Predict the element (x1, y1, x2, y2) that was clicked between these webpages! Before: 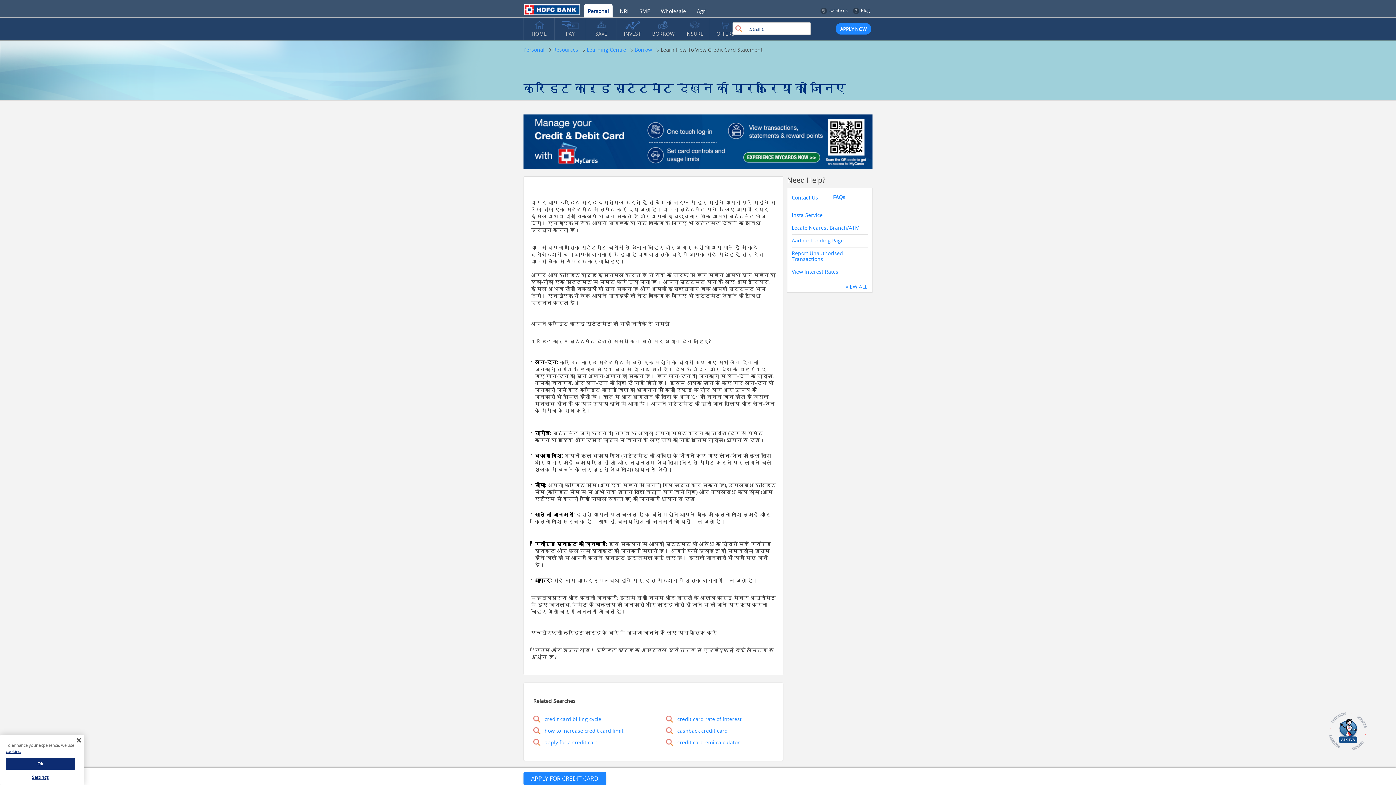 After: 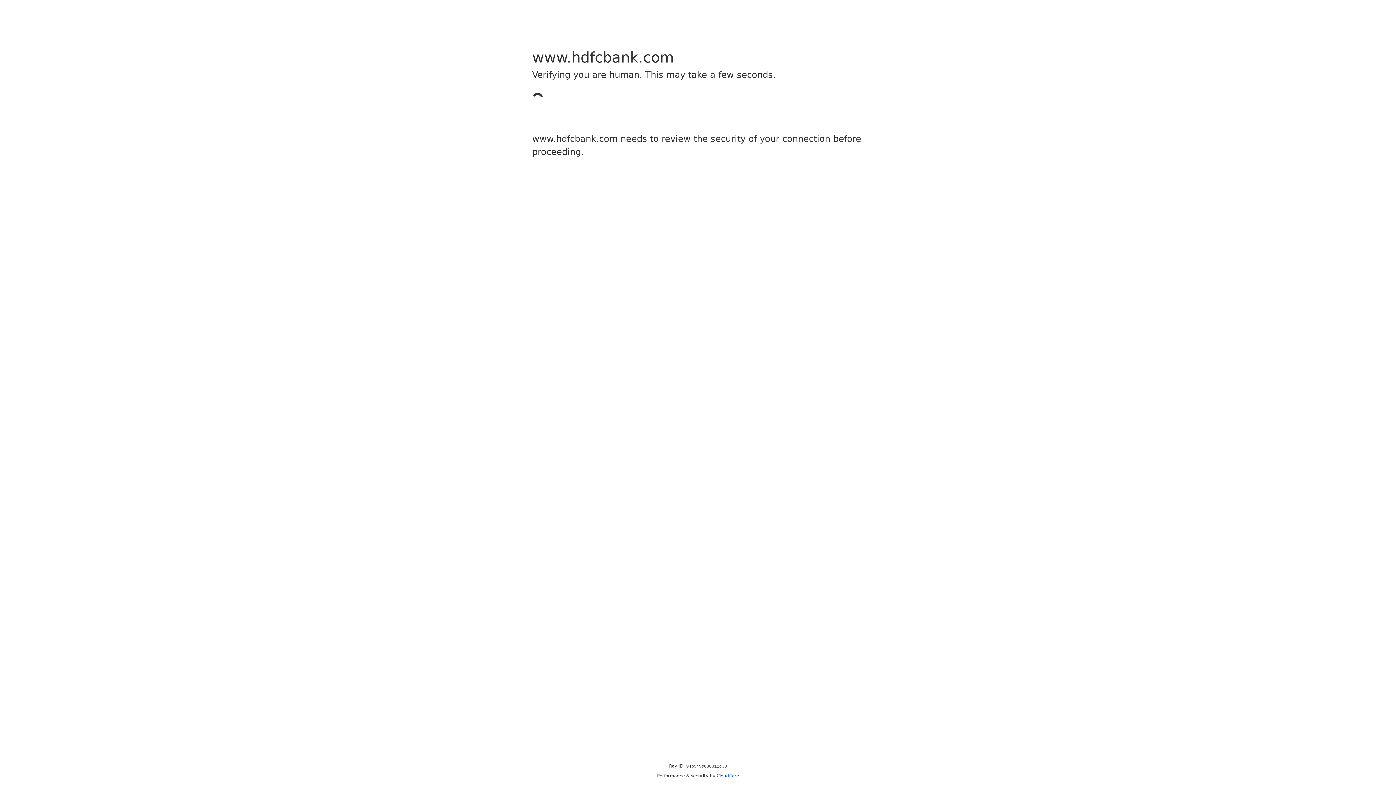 Action: bbox: (524, 17, 554, 39) label: HOME